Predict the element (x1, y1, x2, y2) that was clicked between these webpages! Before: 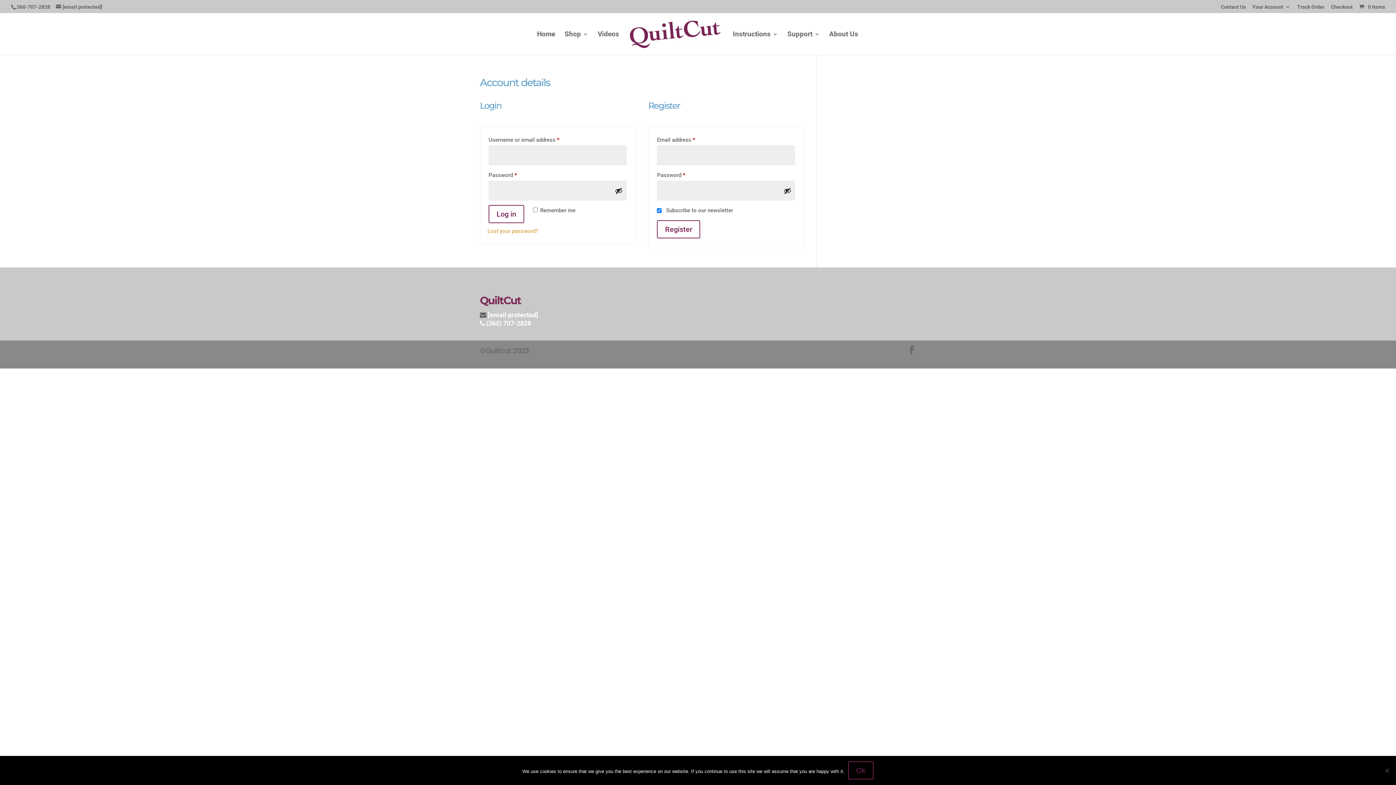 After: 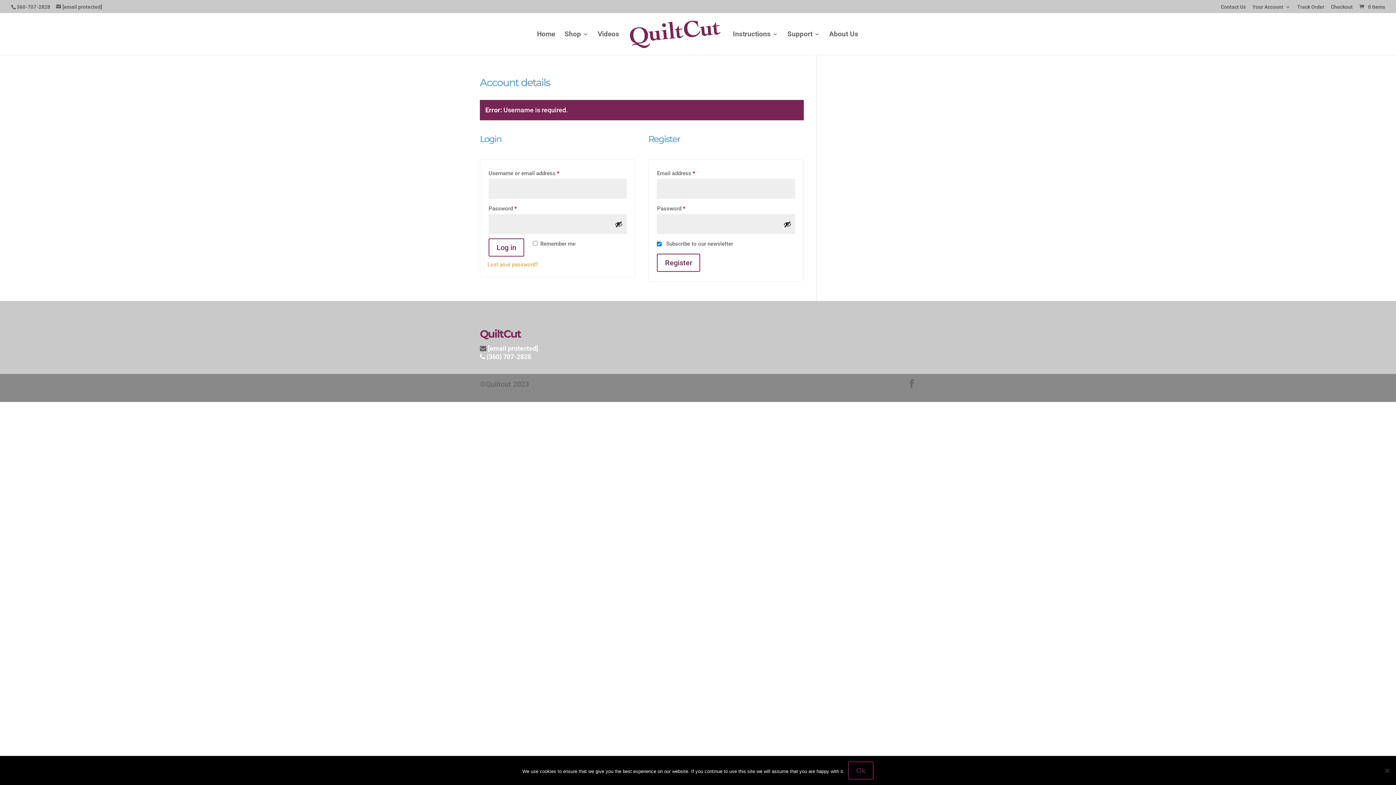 Action: bbox: (488, 205, 524, 223) label: Log in